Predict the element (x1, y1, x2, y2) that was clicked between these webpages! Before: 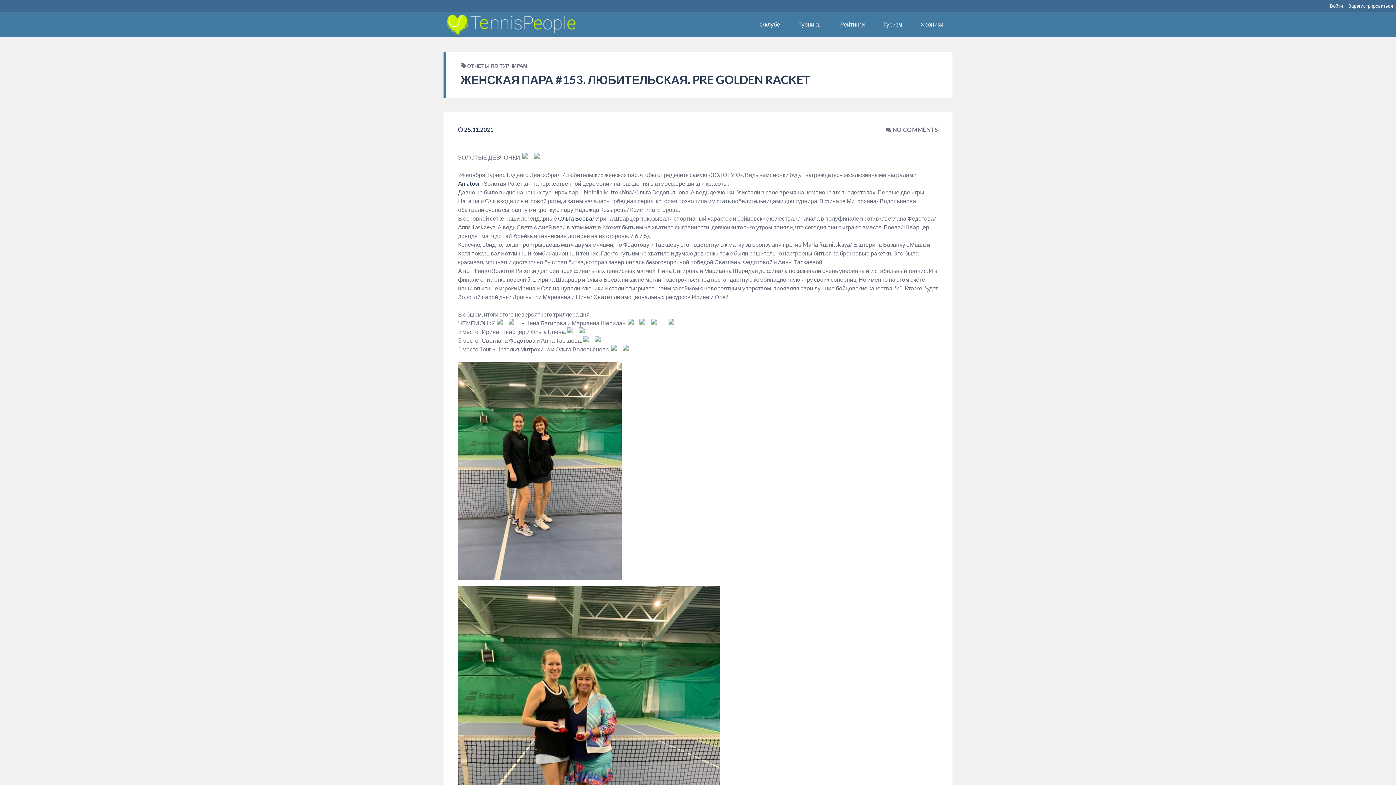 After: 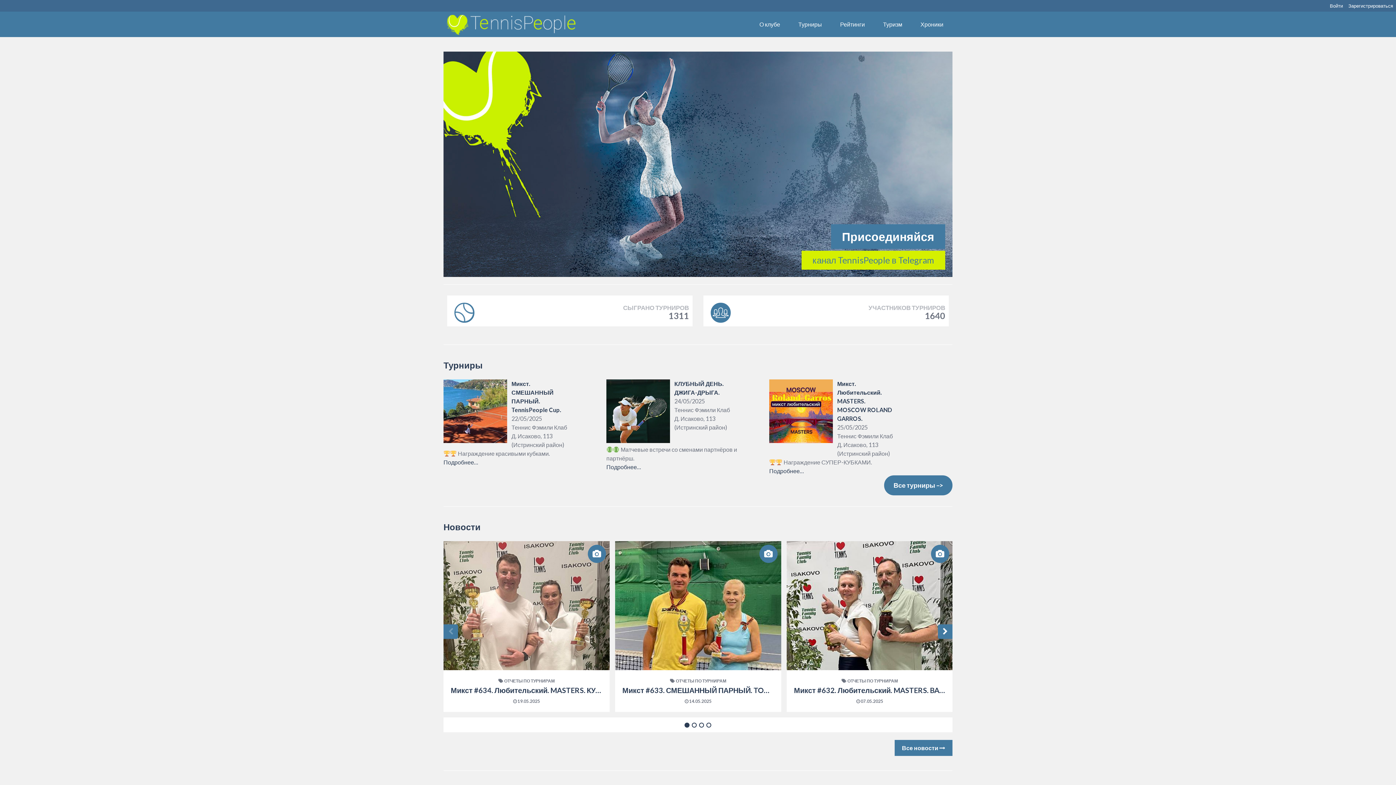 Action: bbox: (443, 11, 580, 37)